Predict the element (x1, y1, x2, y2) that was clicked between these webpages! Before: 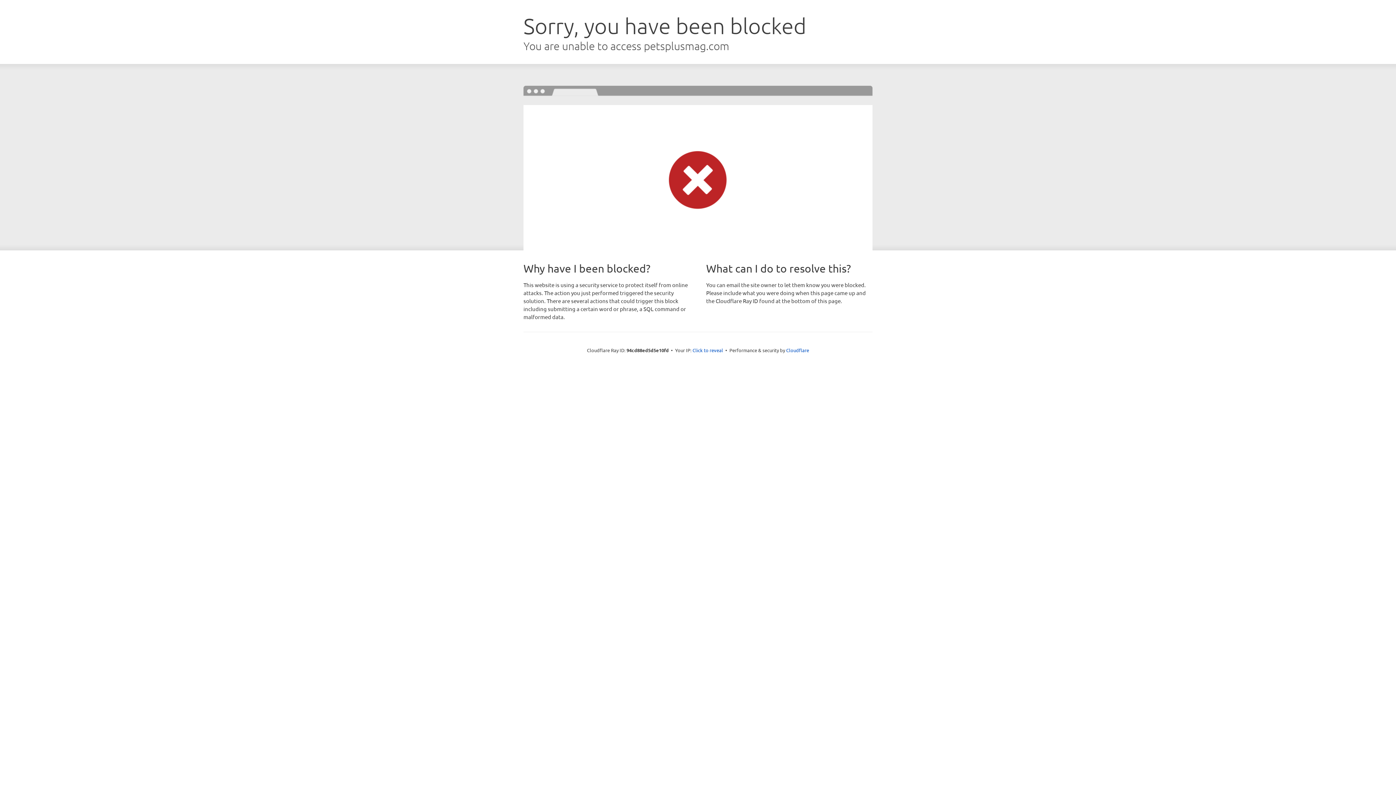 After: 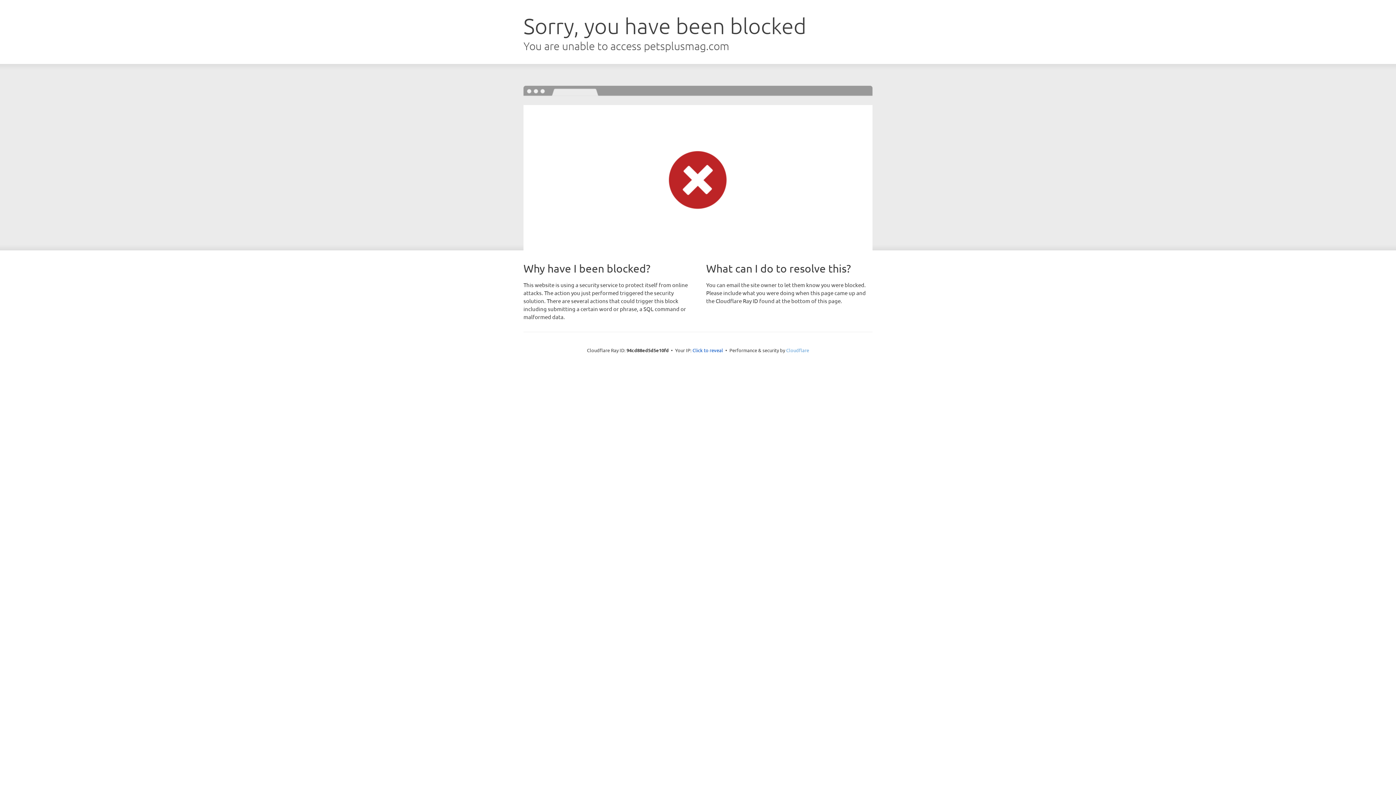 Action: label: Cloudflare bbox: (786, 347, 809, 353)